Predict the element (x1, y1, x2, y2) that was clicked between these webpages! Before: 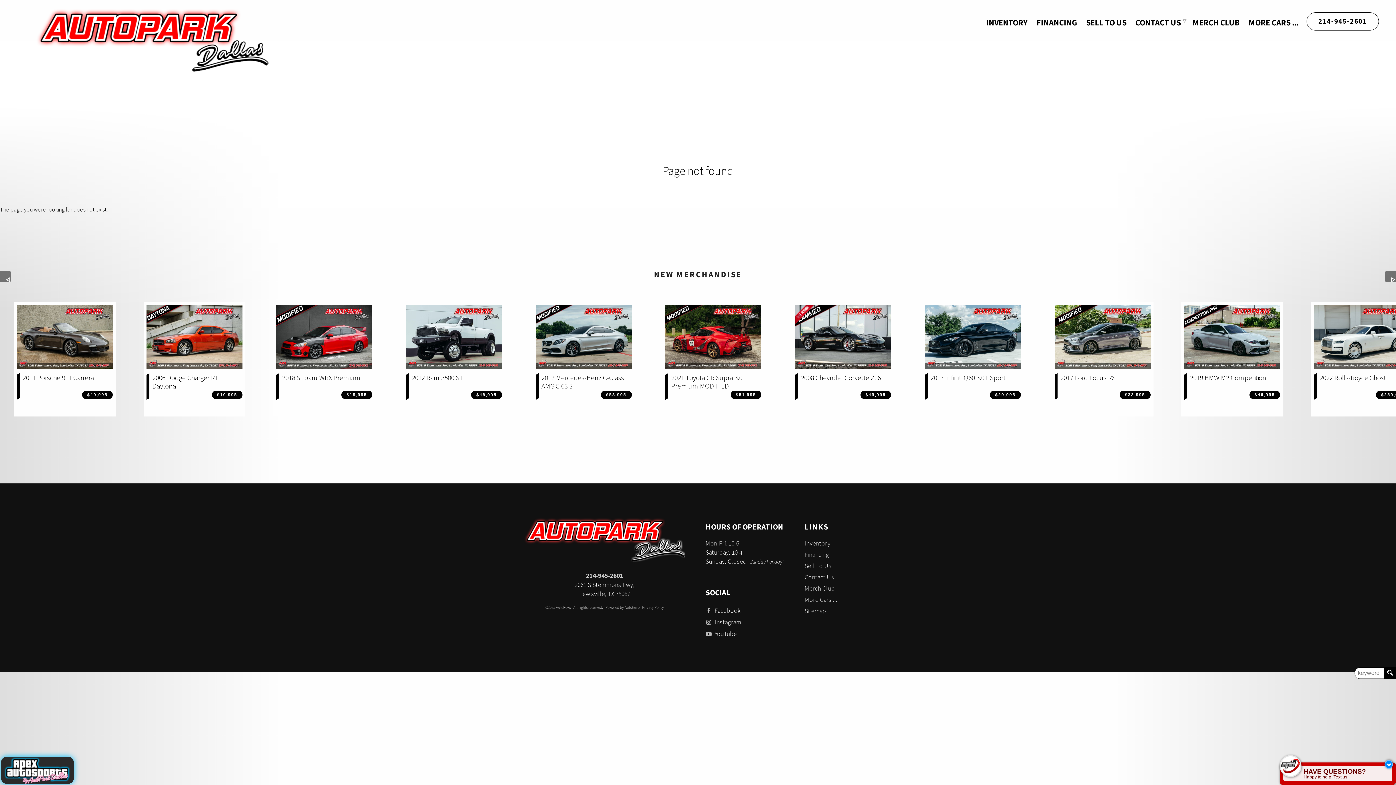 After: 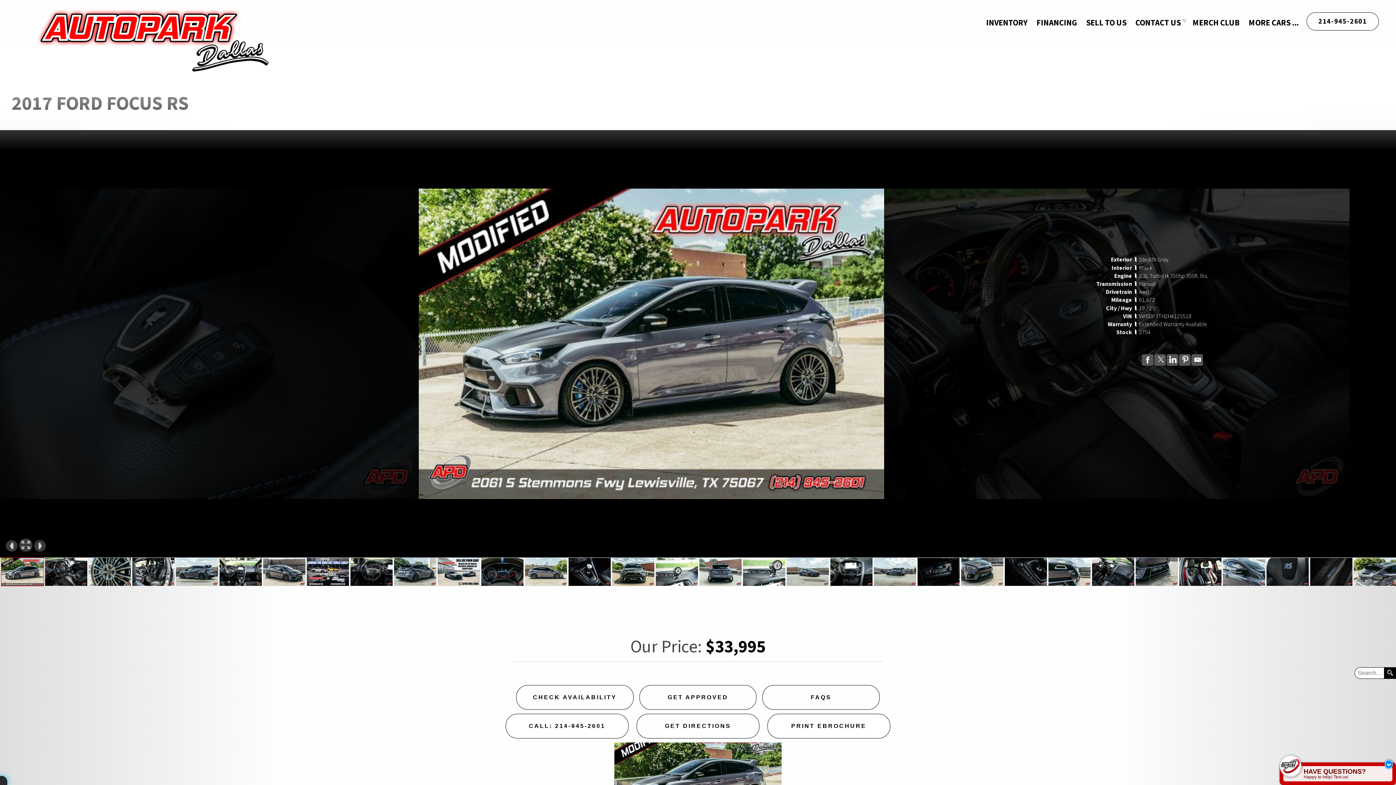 Action: bbox: (1054, 304, 1150, 371)